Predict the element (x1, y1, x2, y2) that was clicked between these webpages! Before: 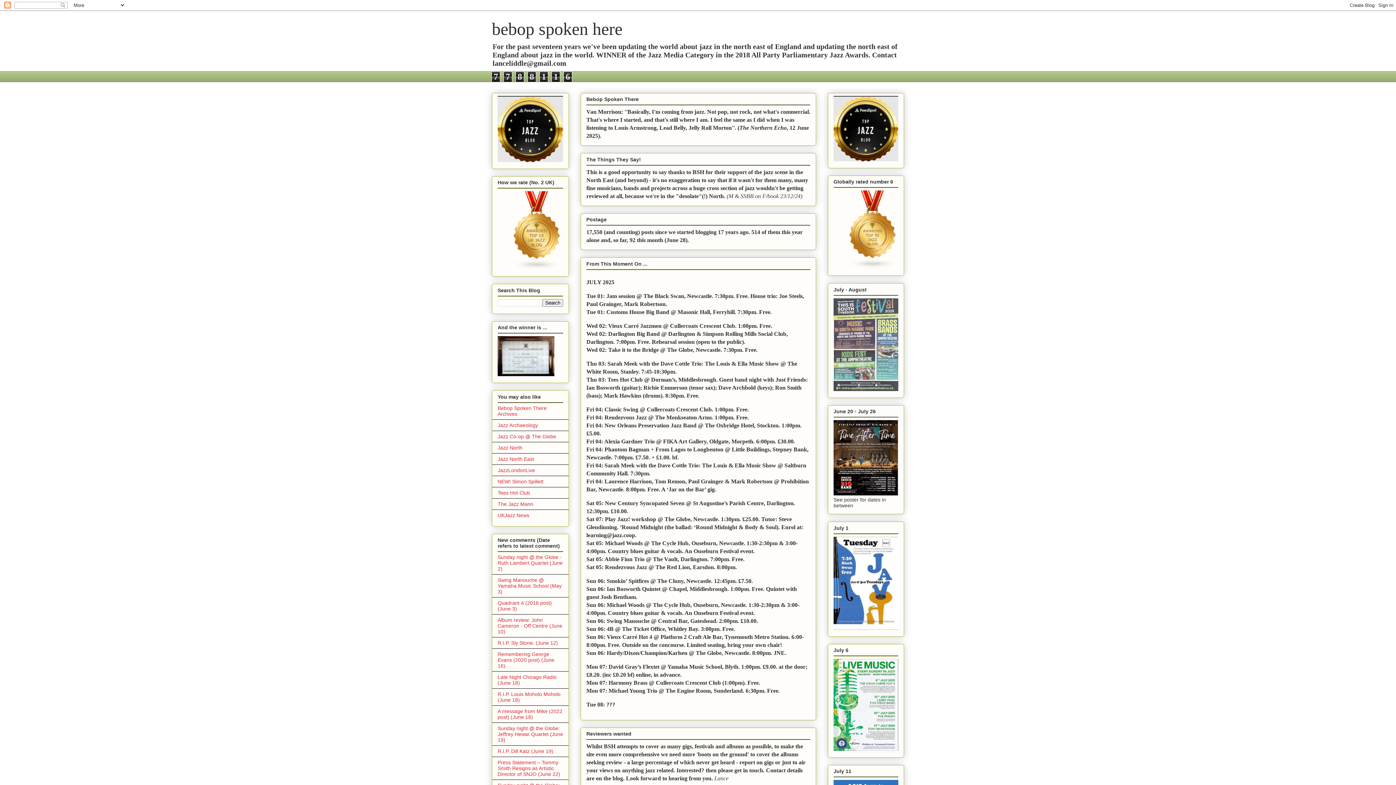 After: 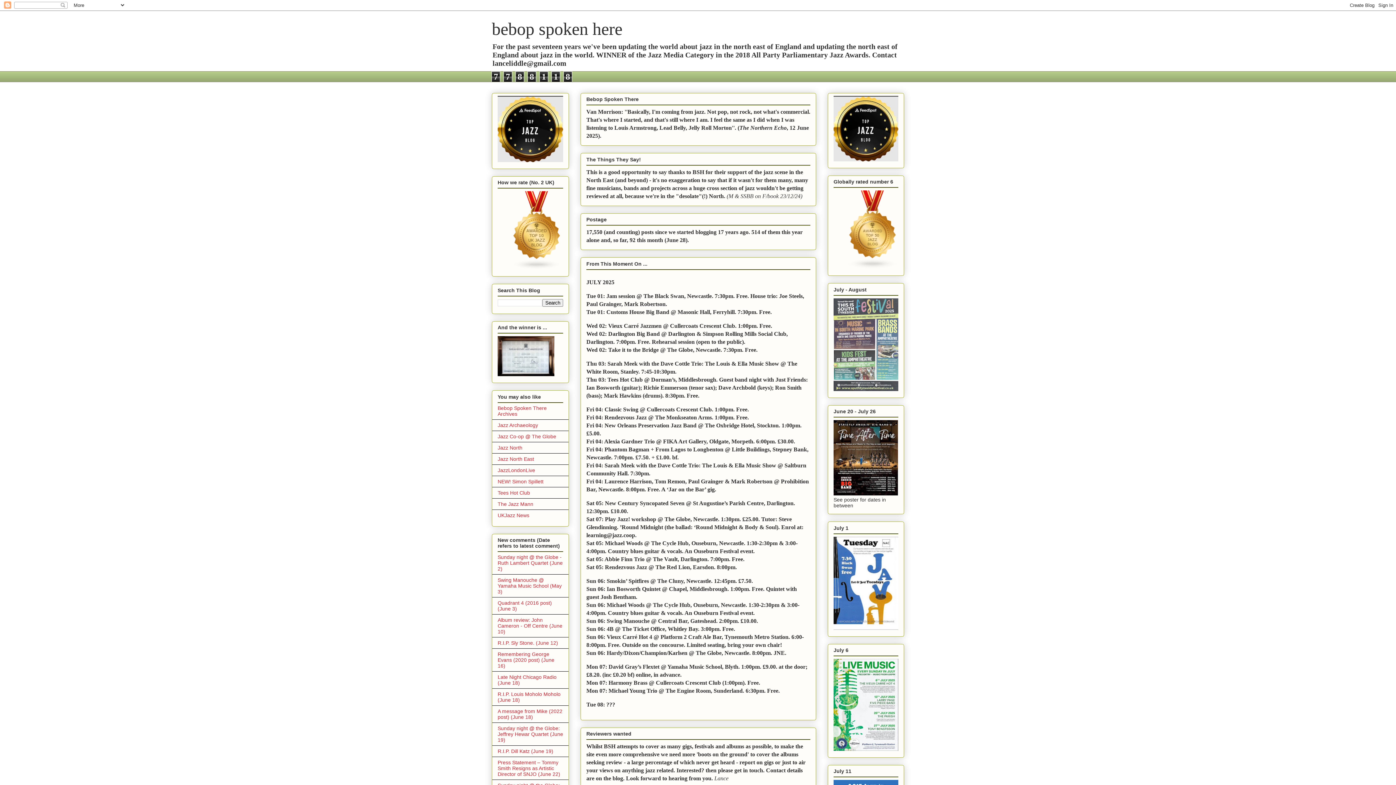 Action: bbox: (497, 640, 558, 646) label: R.I.P. Sly Stone. (June 12)